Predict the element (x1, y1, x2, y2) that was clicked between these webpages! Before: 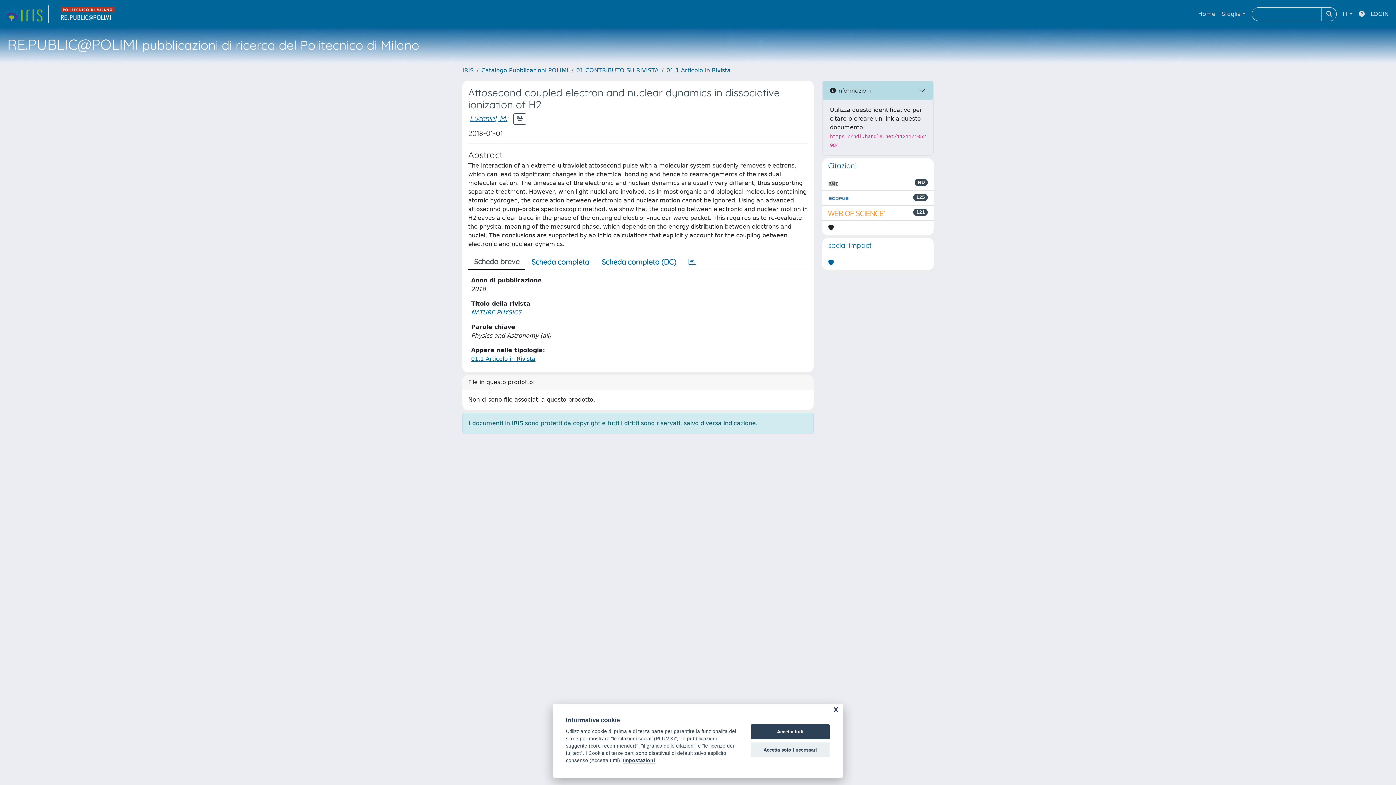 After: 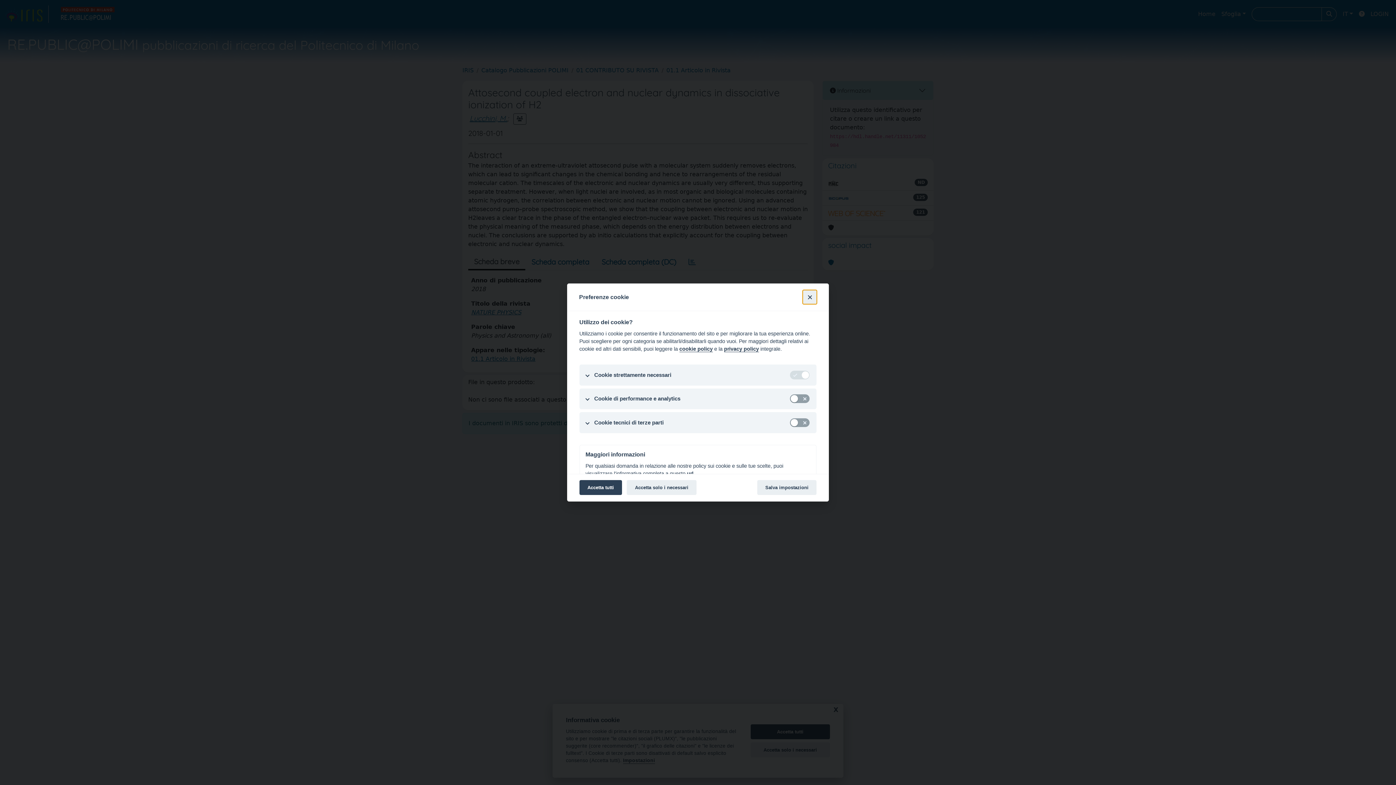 Action: label: Impostazioni bbox: (623, 758, 655, 764)